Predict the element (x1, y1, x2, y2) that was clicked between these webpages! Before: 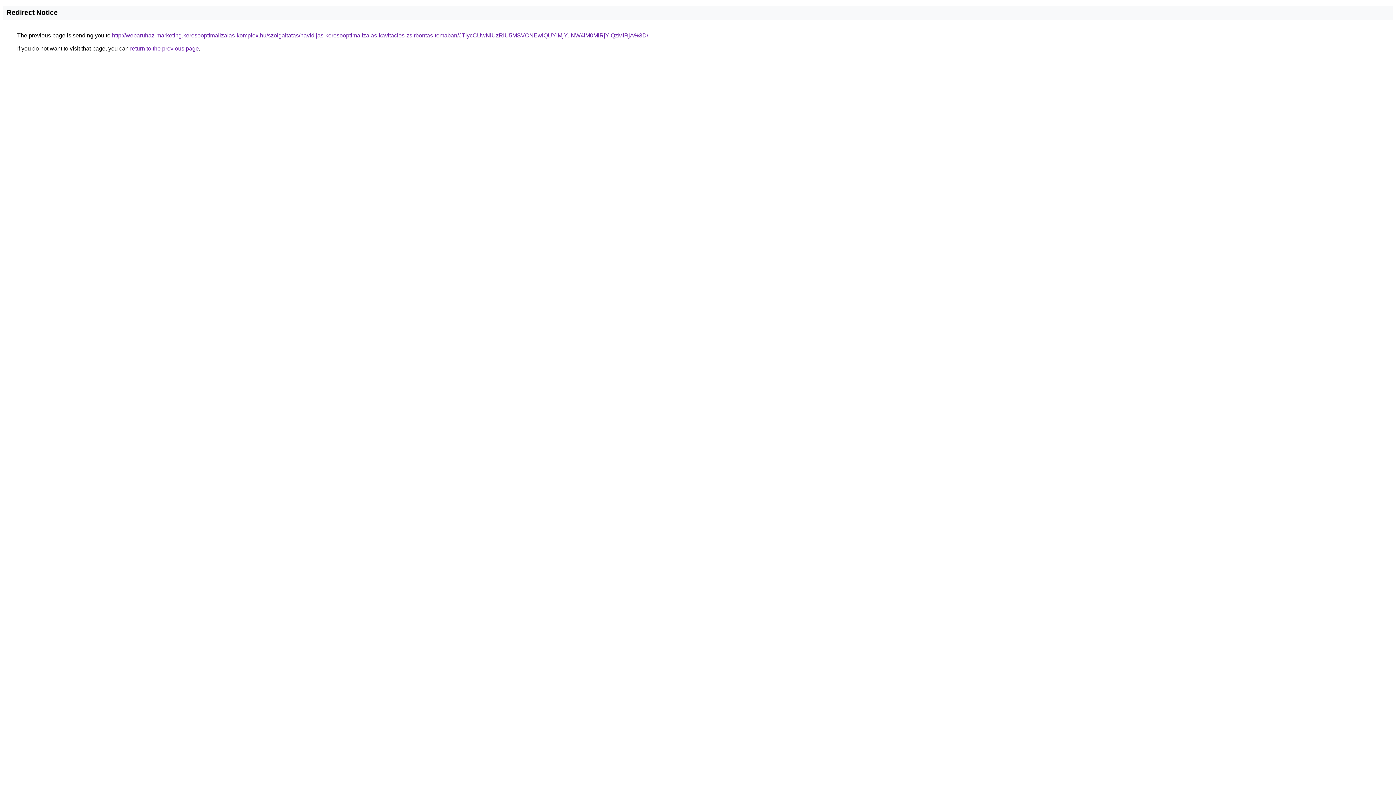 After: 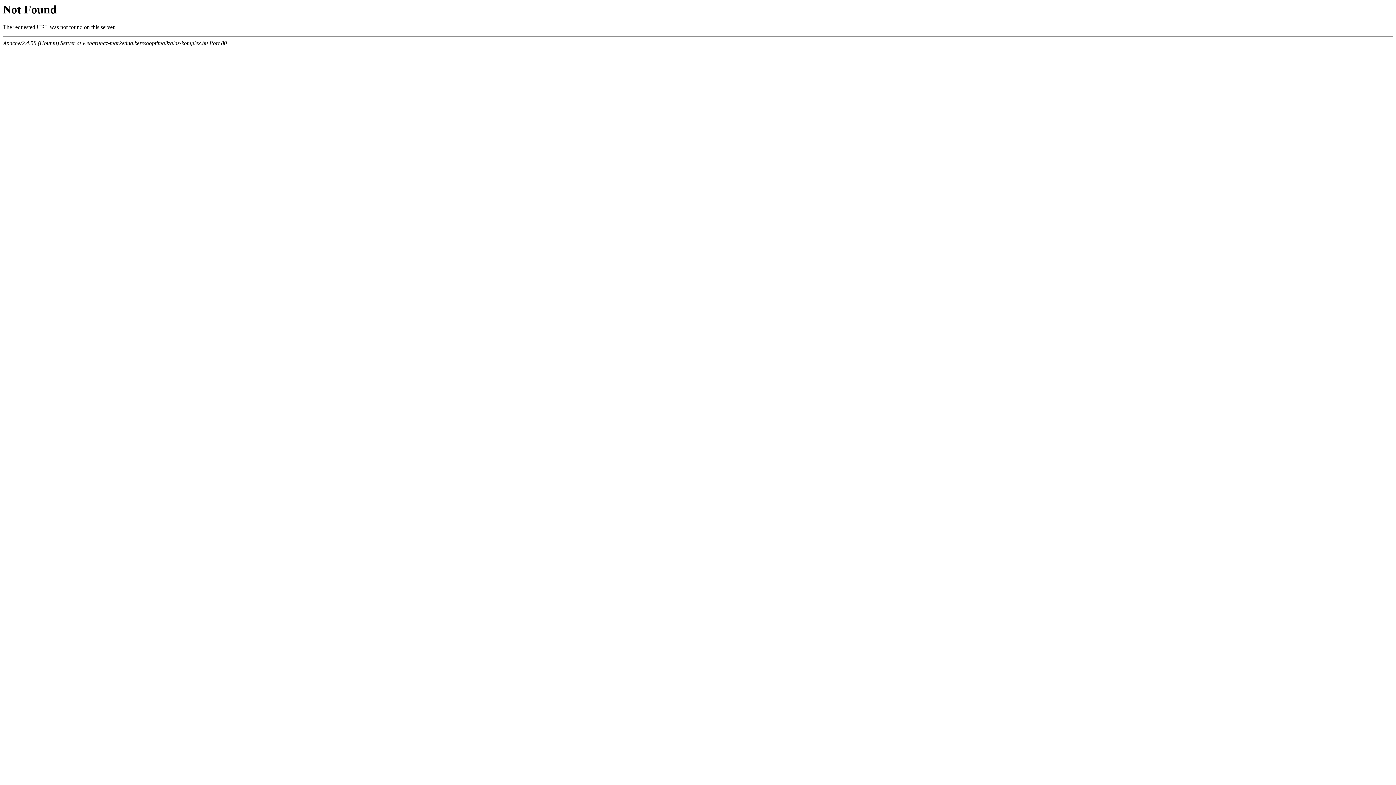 Action: bbox: (112, 32, 648, 38) label: http://webaruhaz-marketing.keresooptimalizalas-komplex.hu/szolgaltatas/havidijas-keresooptimalizalas-kavitacios-zsirbontas-temaban/JTIycCUwNiUzRiU5MSVCNEwlQUYlMjYuNW4lM0MlRjYlQzMlRjA%3D/